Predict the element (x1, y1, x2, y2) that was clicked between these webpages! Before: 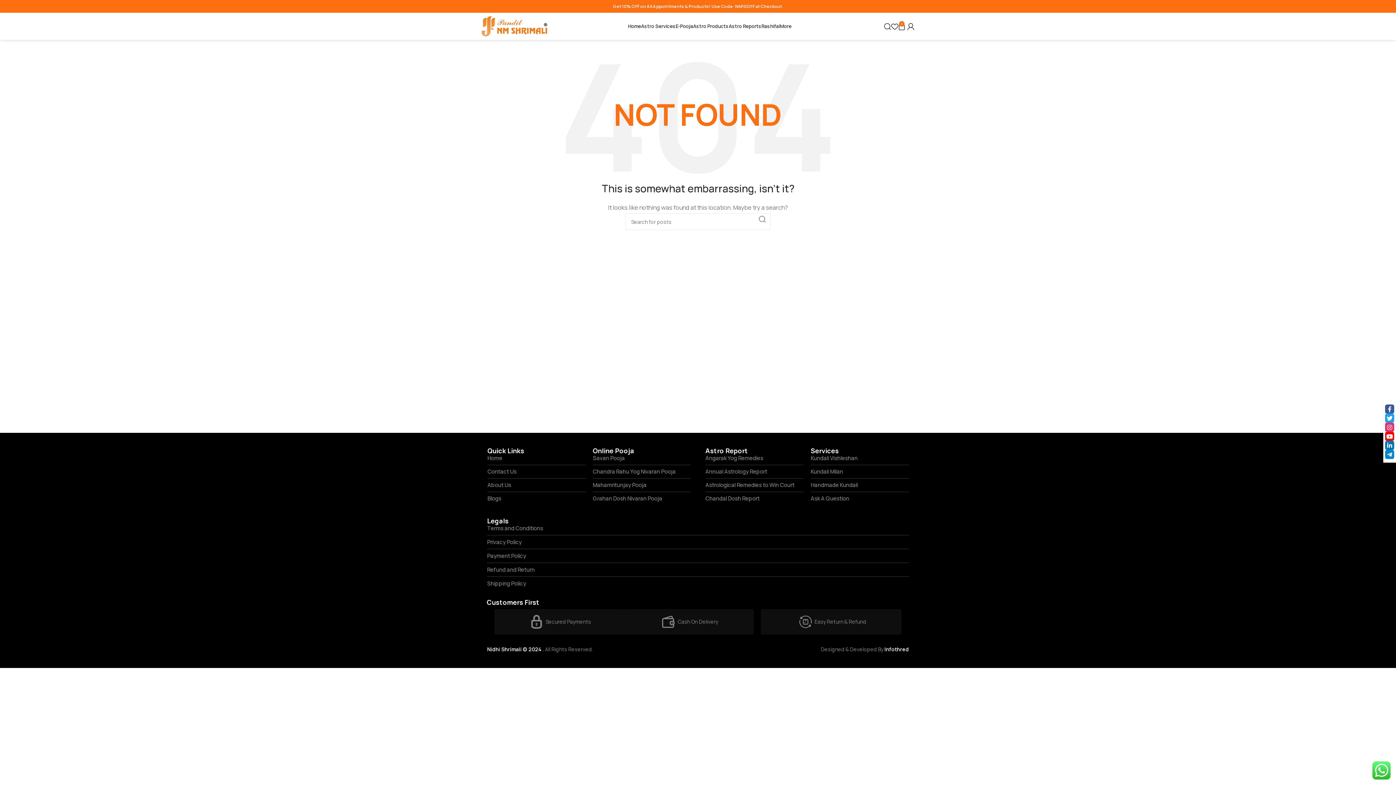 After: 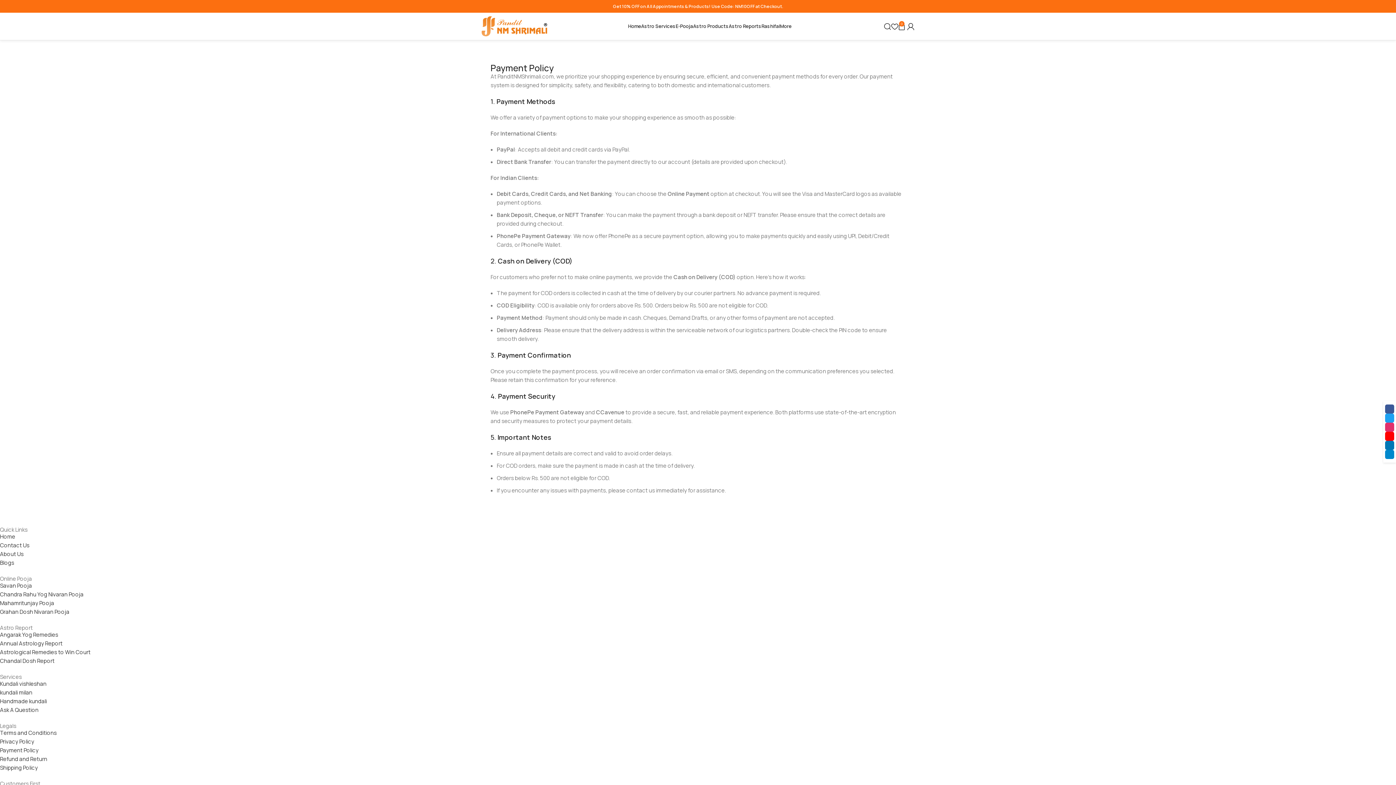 Action: label: Payment Policy bbox: (487, 552, 909, 560)